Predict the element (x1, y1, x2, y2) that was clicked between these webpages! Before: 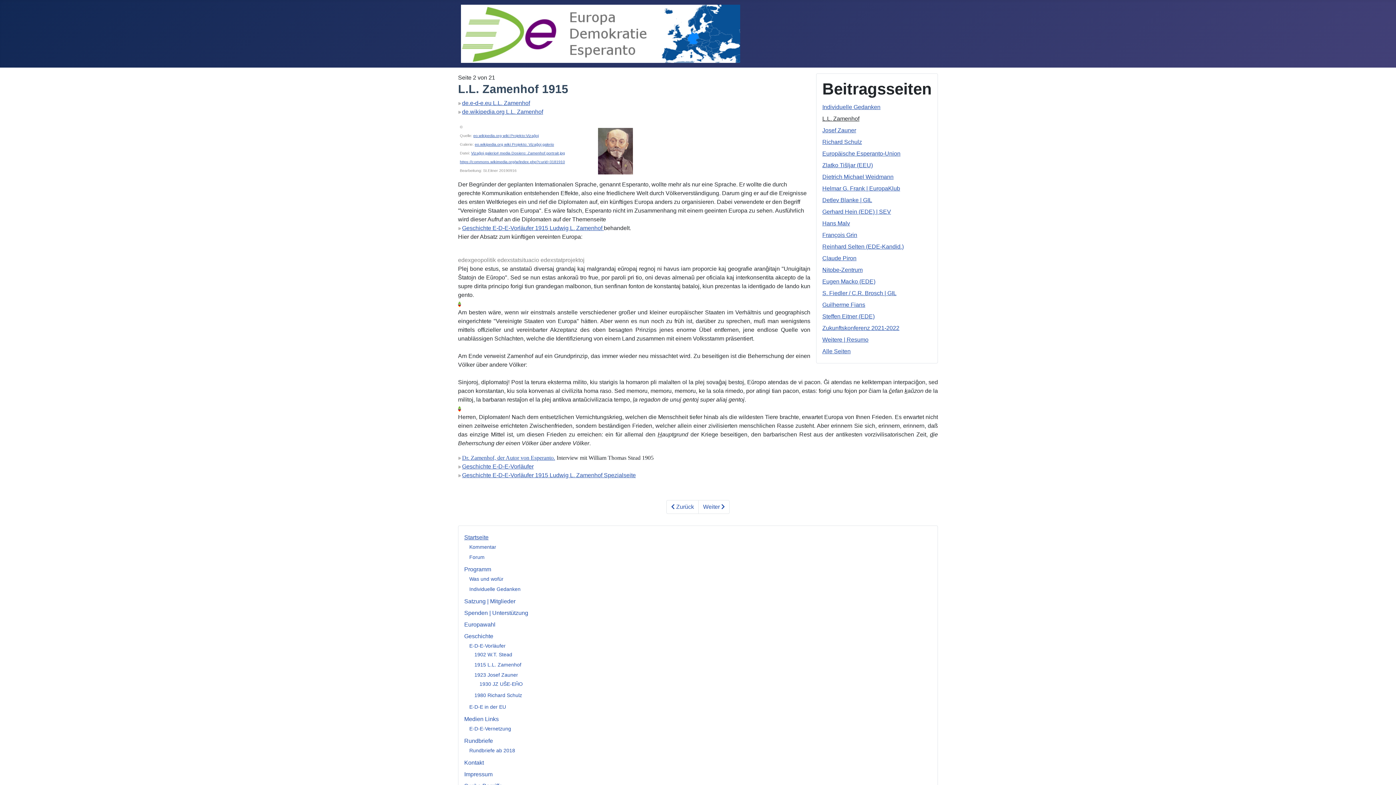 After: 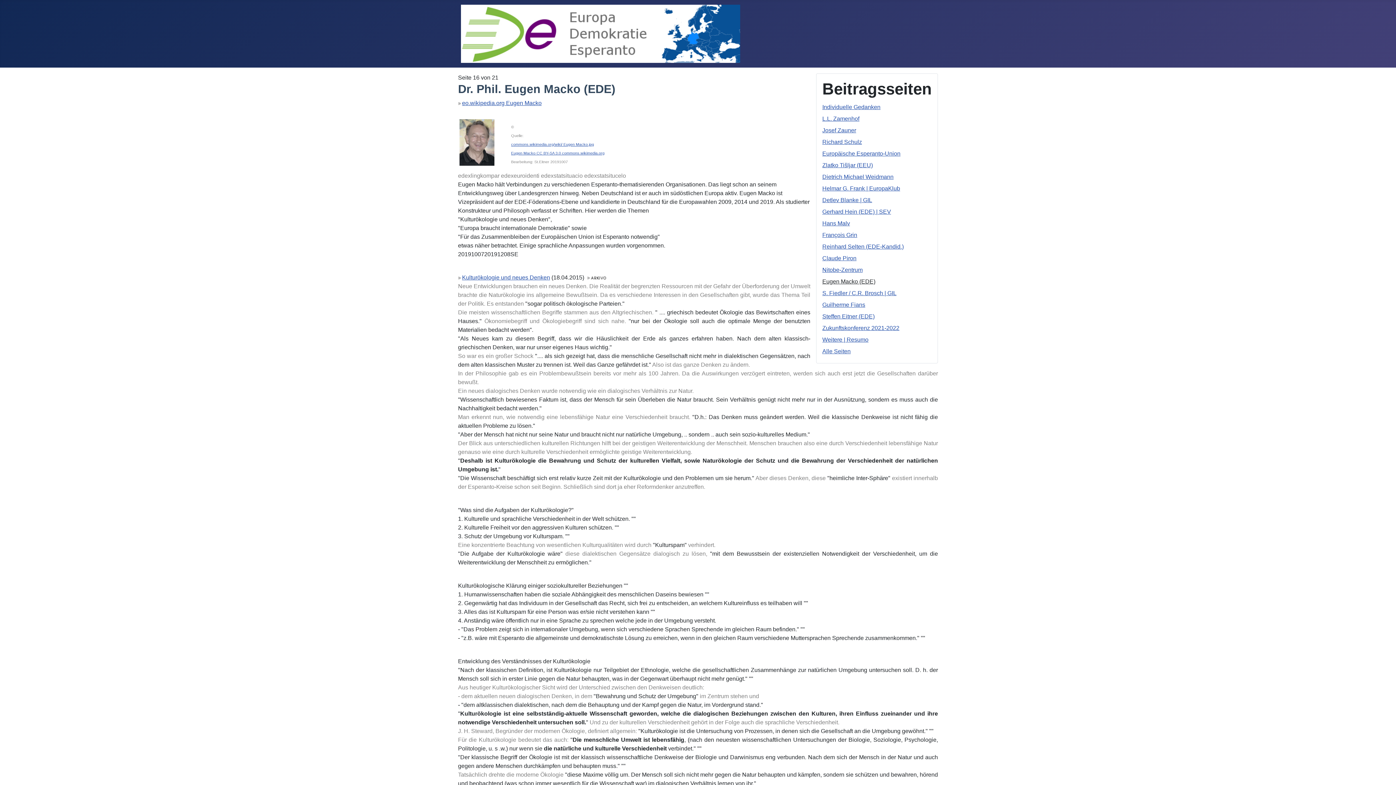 Action: label: Eugen Macko (EDE) bbox: (822, 278, 875, 284)